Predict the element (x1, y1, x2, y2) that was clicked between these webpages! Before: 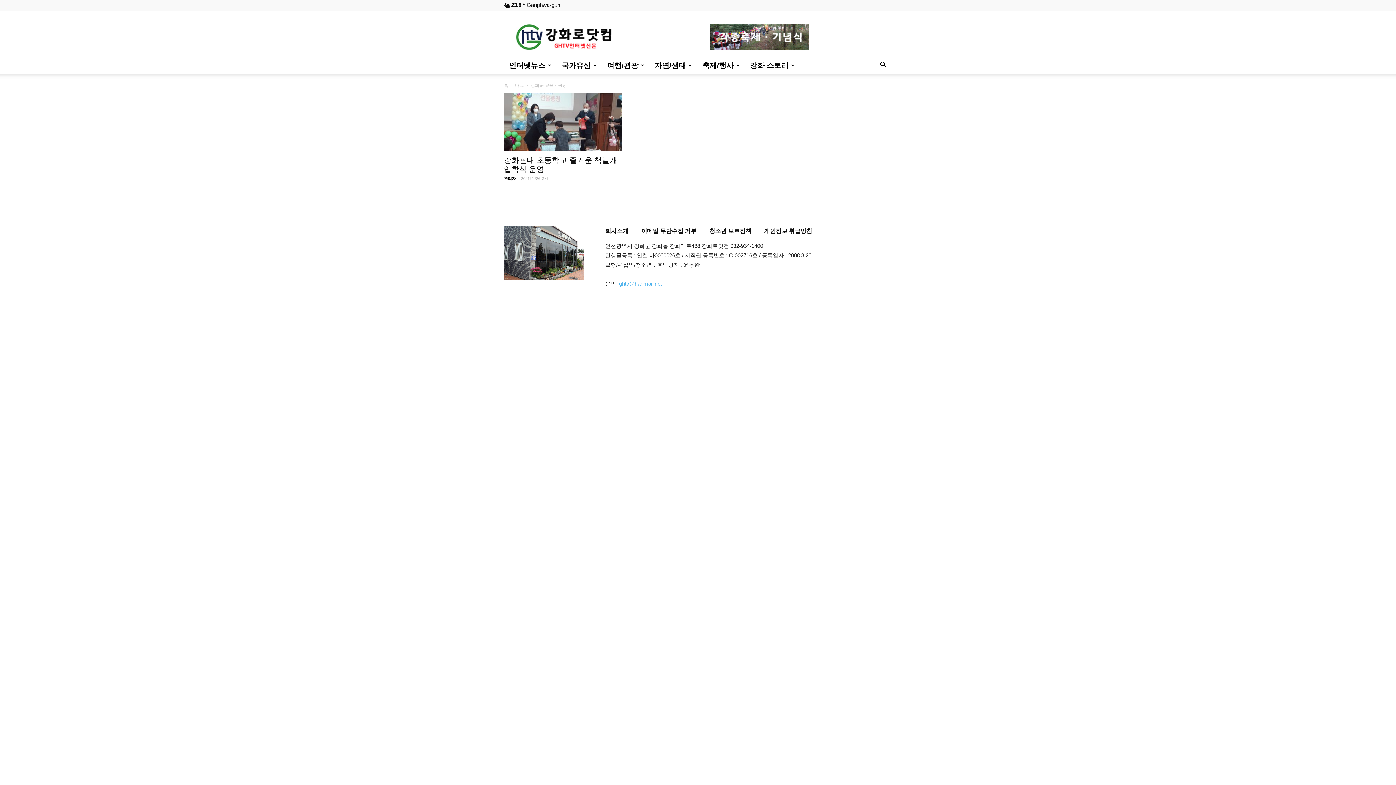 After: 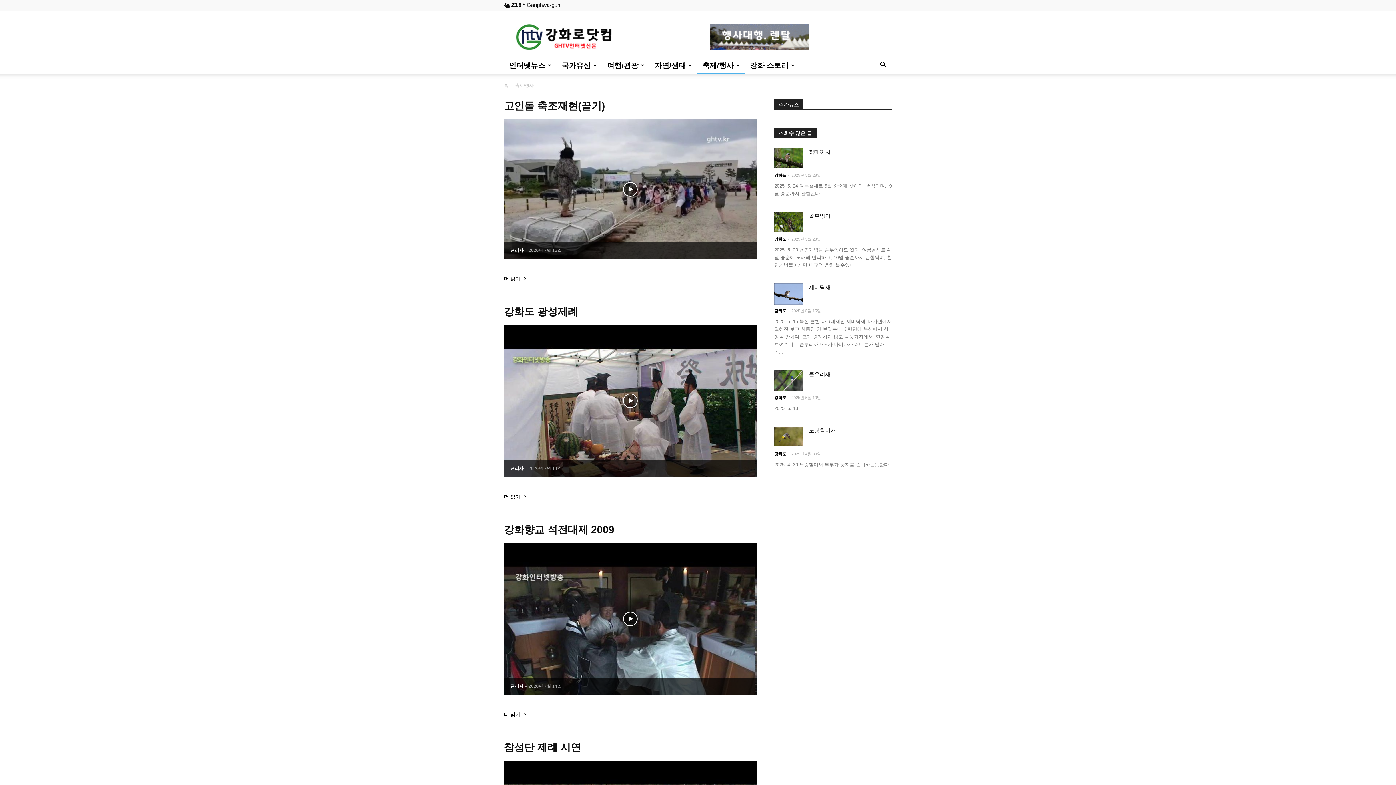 Action: label: 축제/행사 bbox: (697, 56, 745, 74)